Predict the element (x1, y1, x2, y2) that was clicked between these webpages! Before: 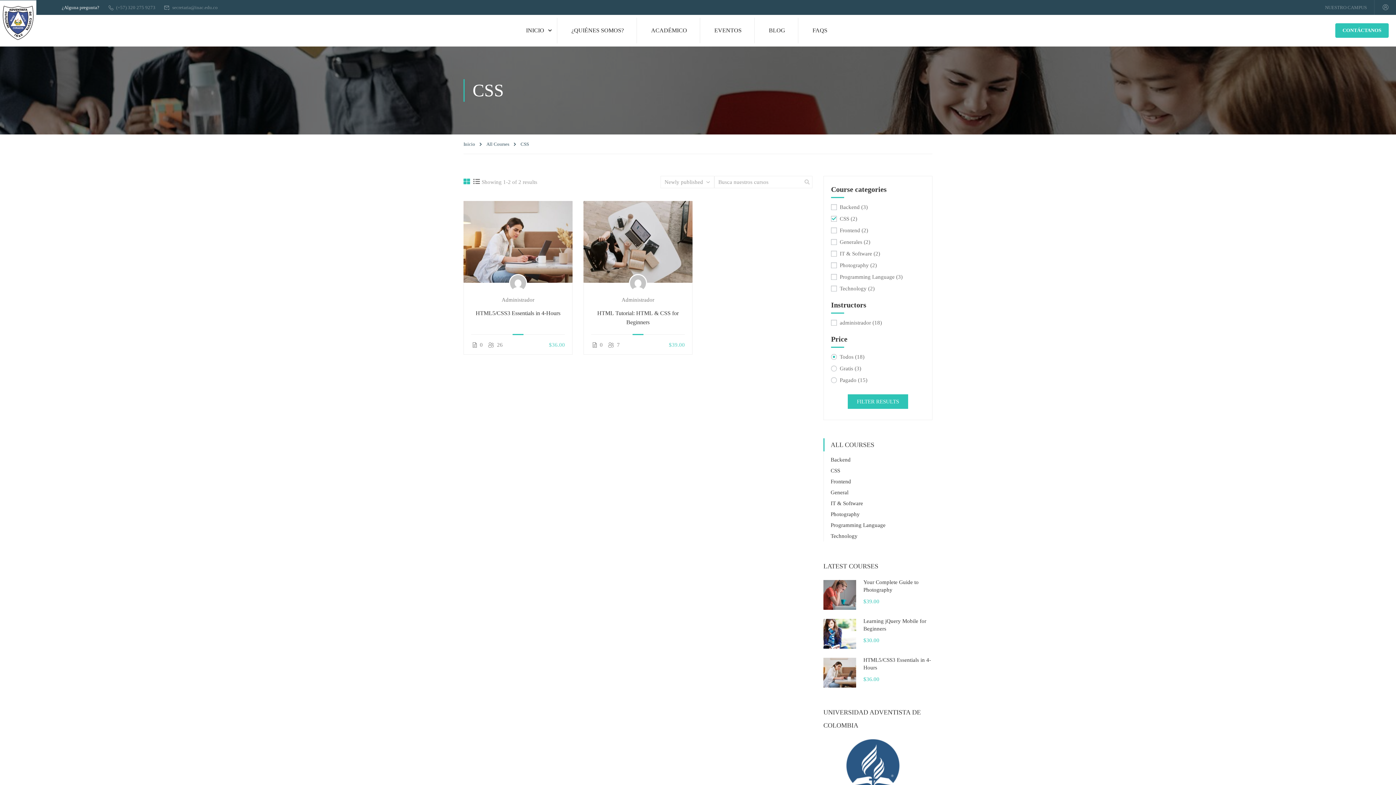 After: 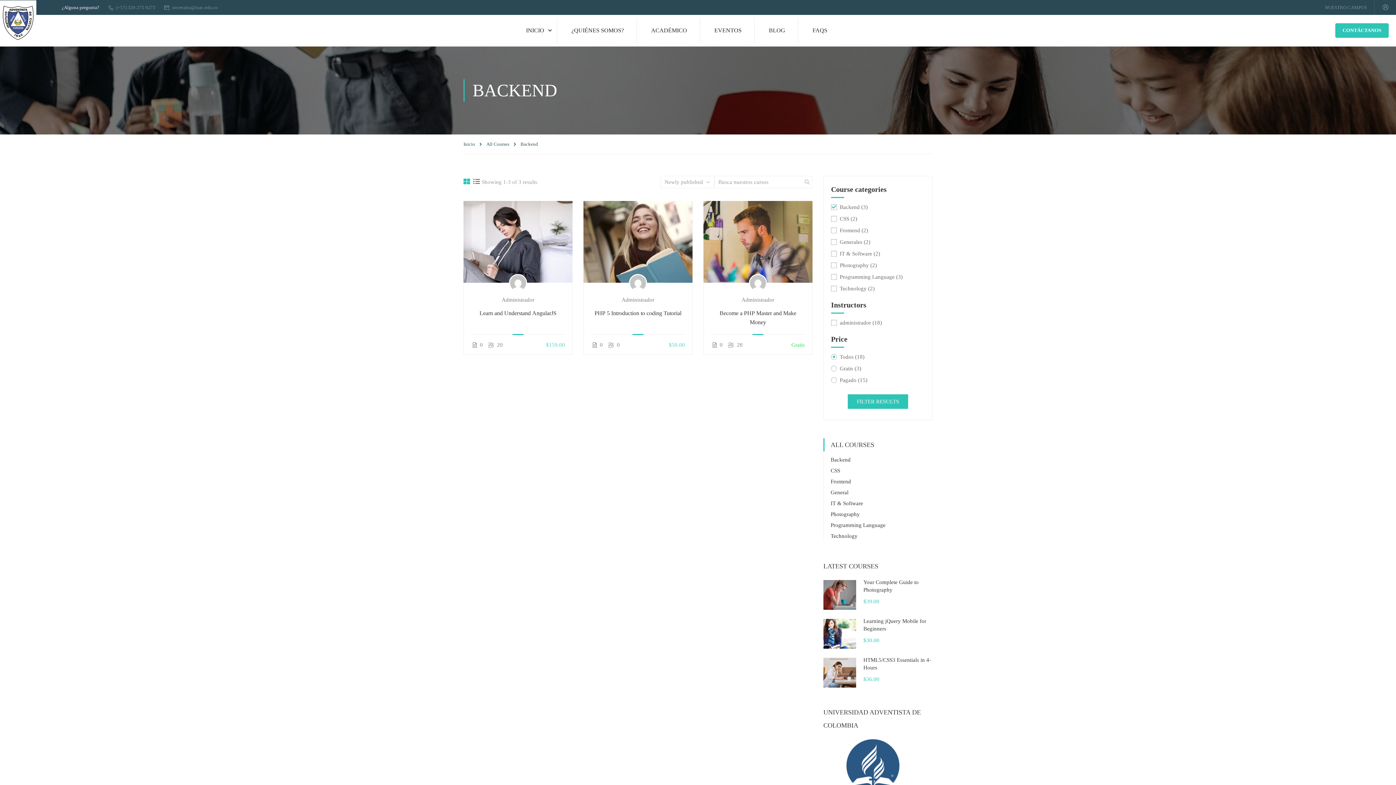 Action: bbox: (830, 457, 850, 462) label: Backend